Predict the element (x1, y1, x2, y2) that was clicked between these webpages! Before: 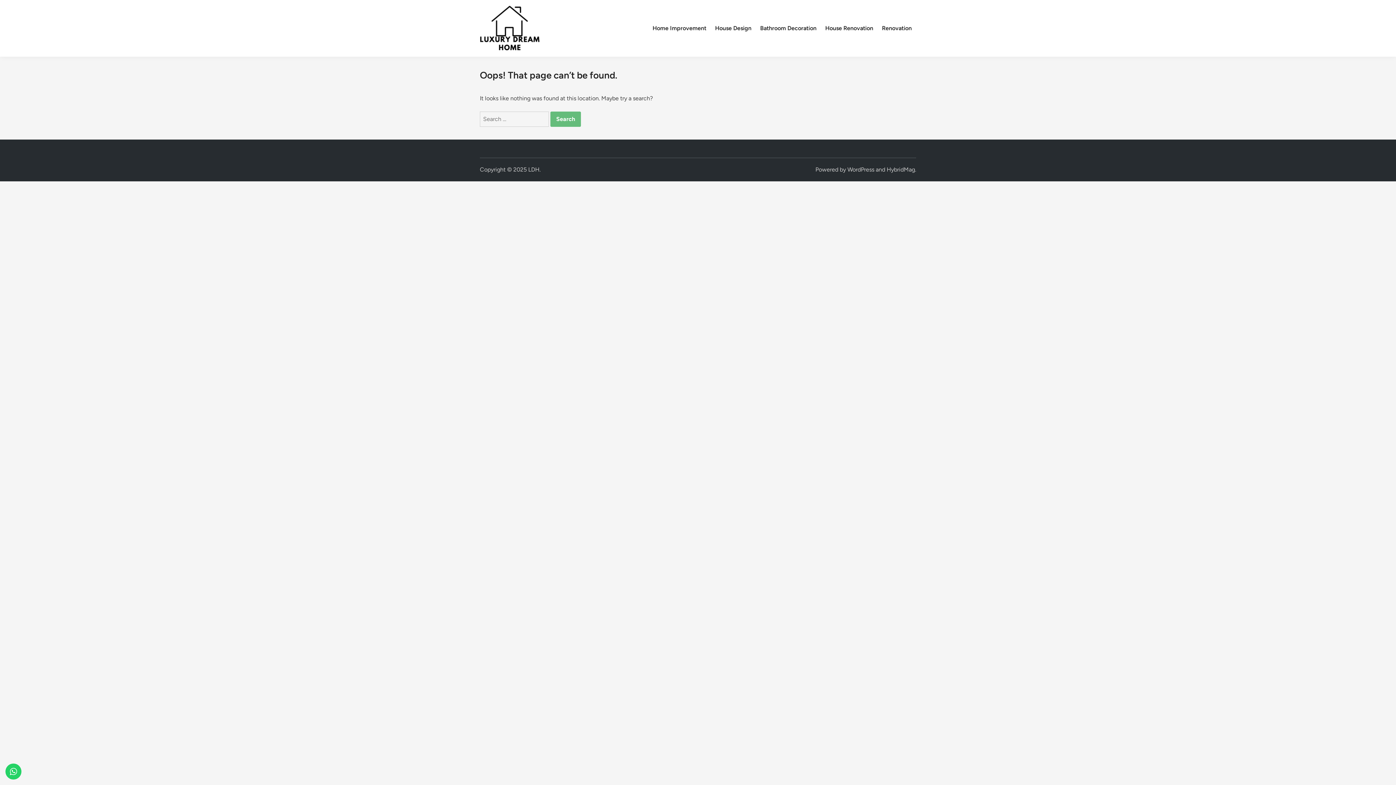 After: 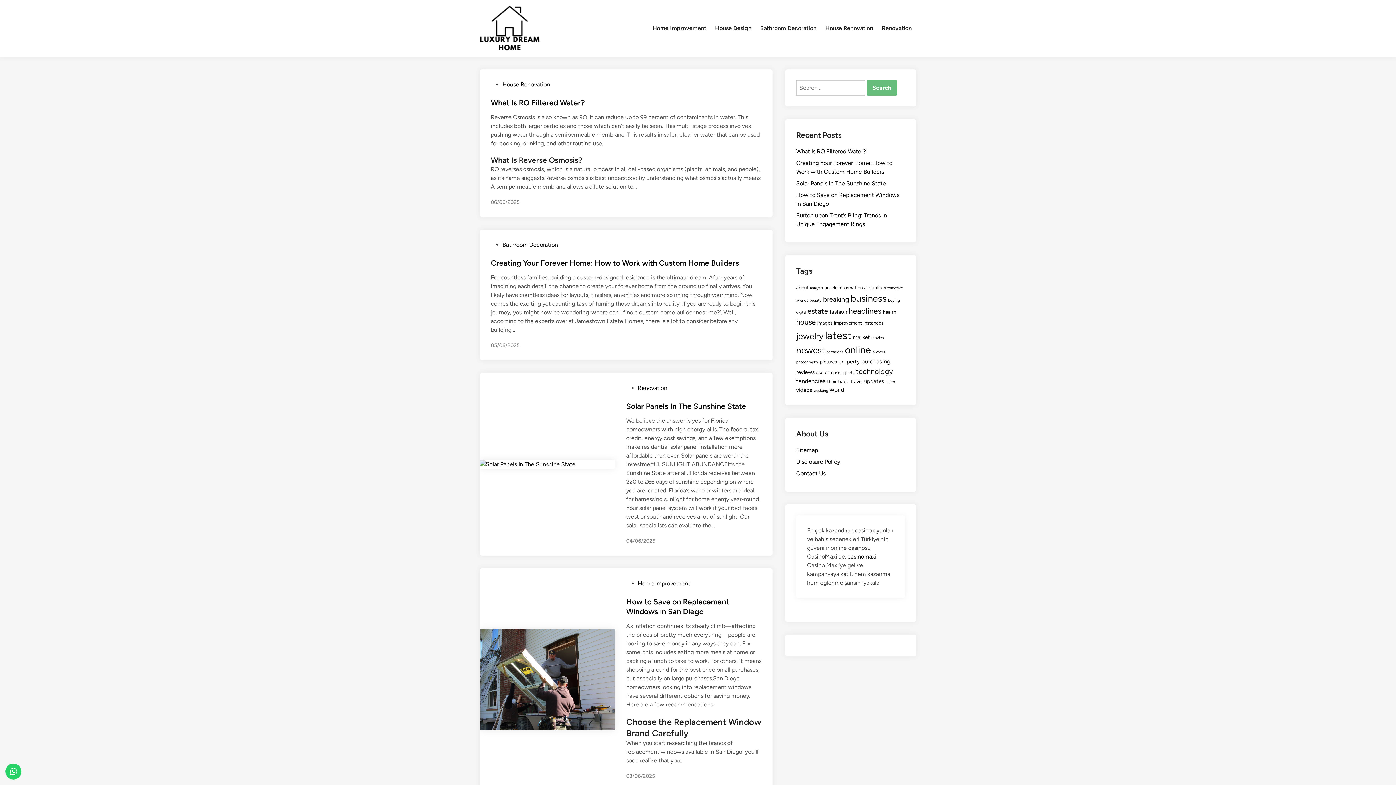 Action: bbox: (528, 166, 539, 173) label: LDH